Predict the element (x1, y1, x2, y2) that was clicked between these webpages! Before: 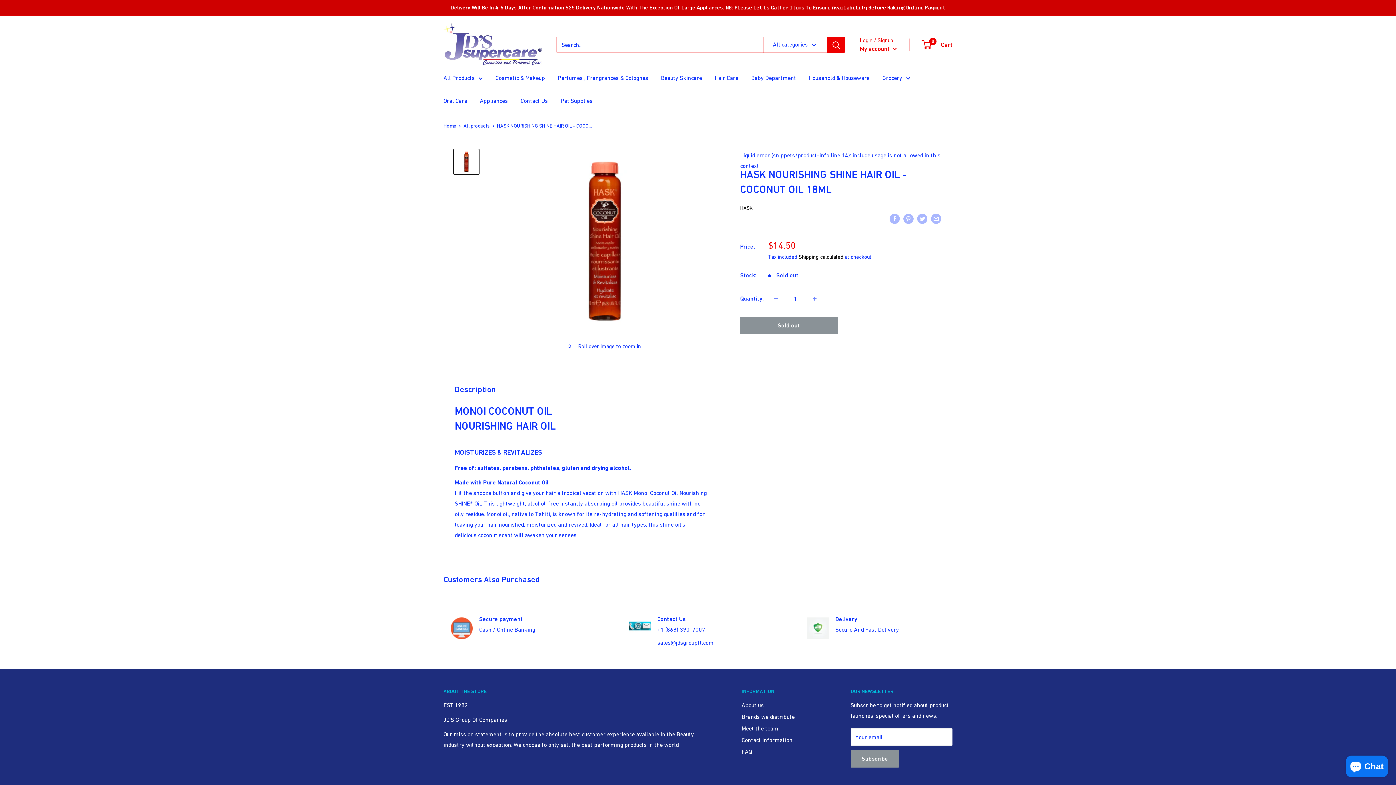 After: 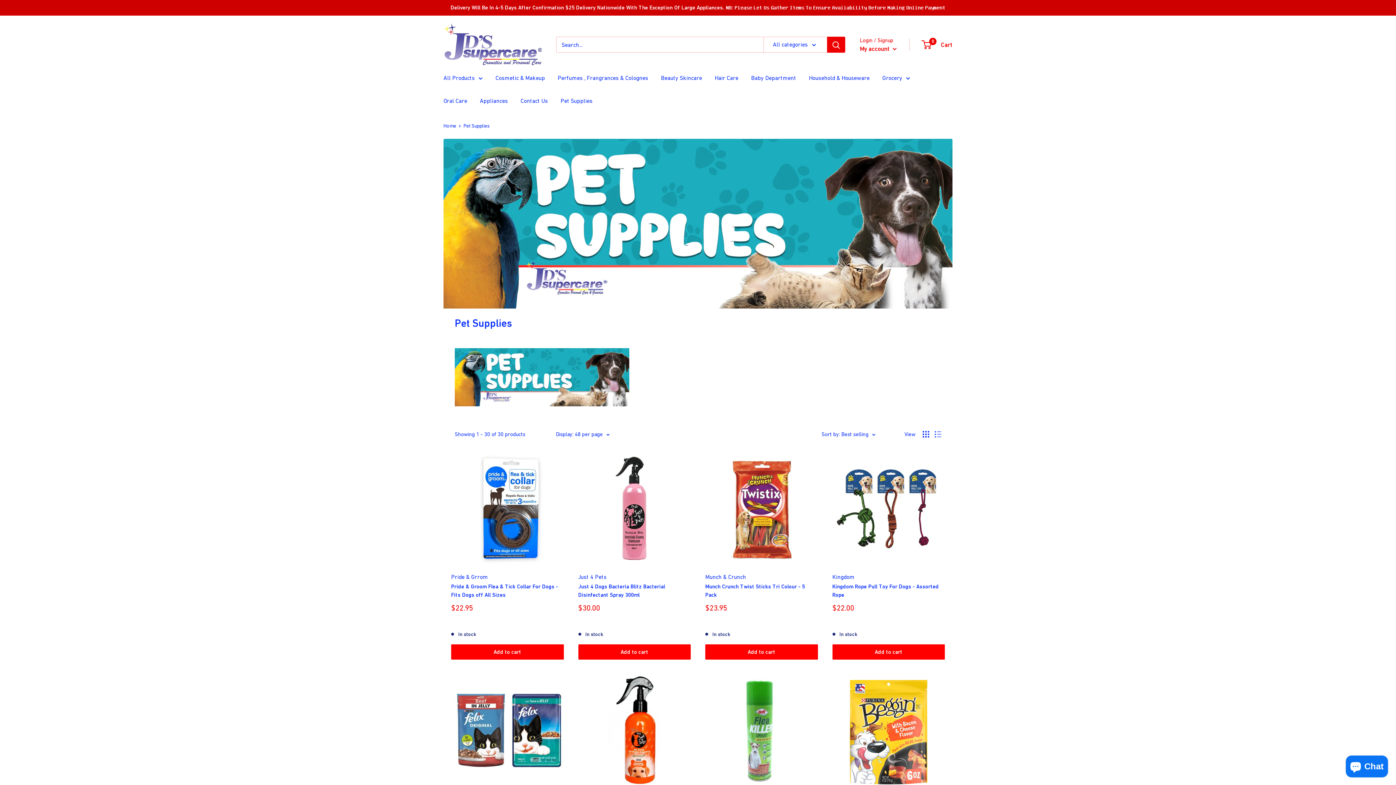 Action: bbox: (560, 95, 592, 106) label: Pet Supplies